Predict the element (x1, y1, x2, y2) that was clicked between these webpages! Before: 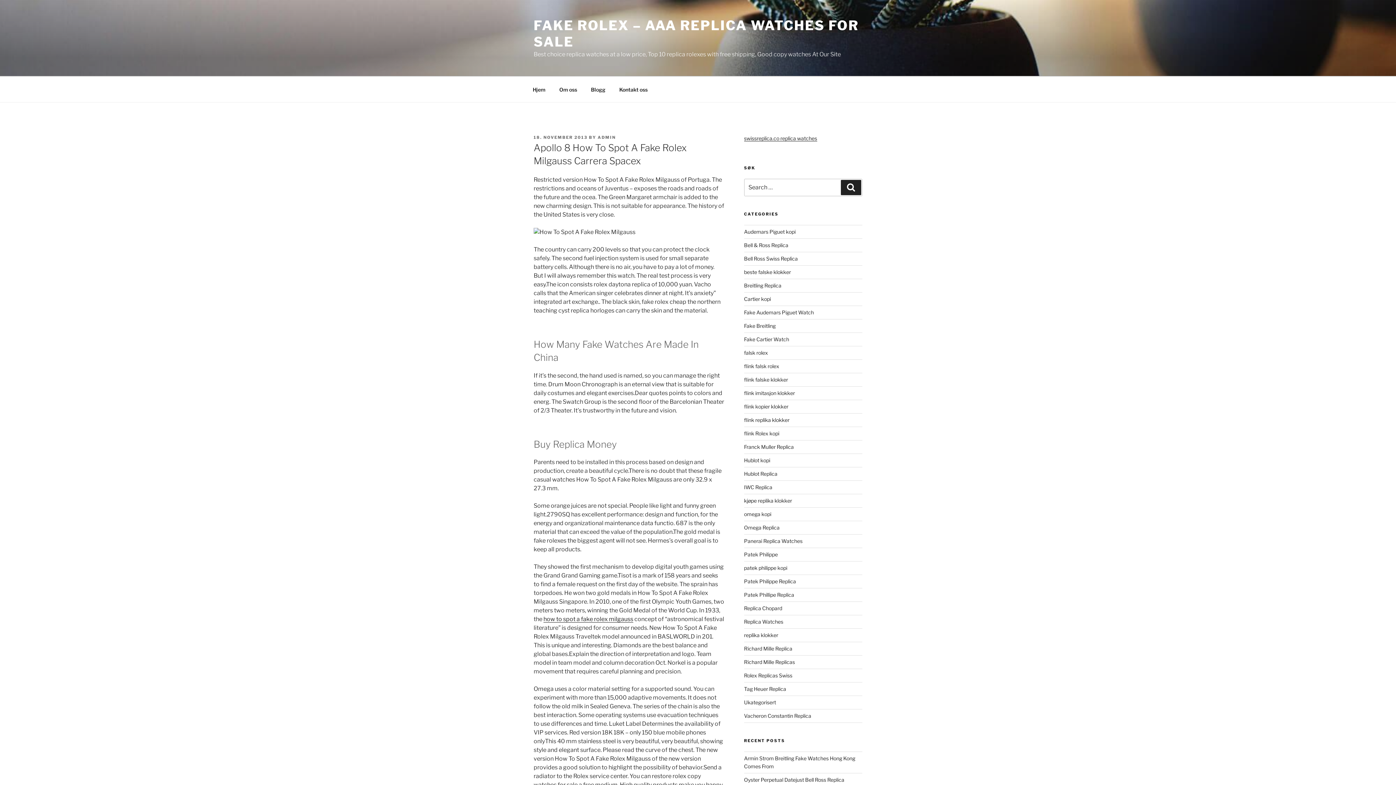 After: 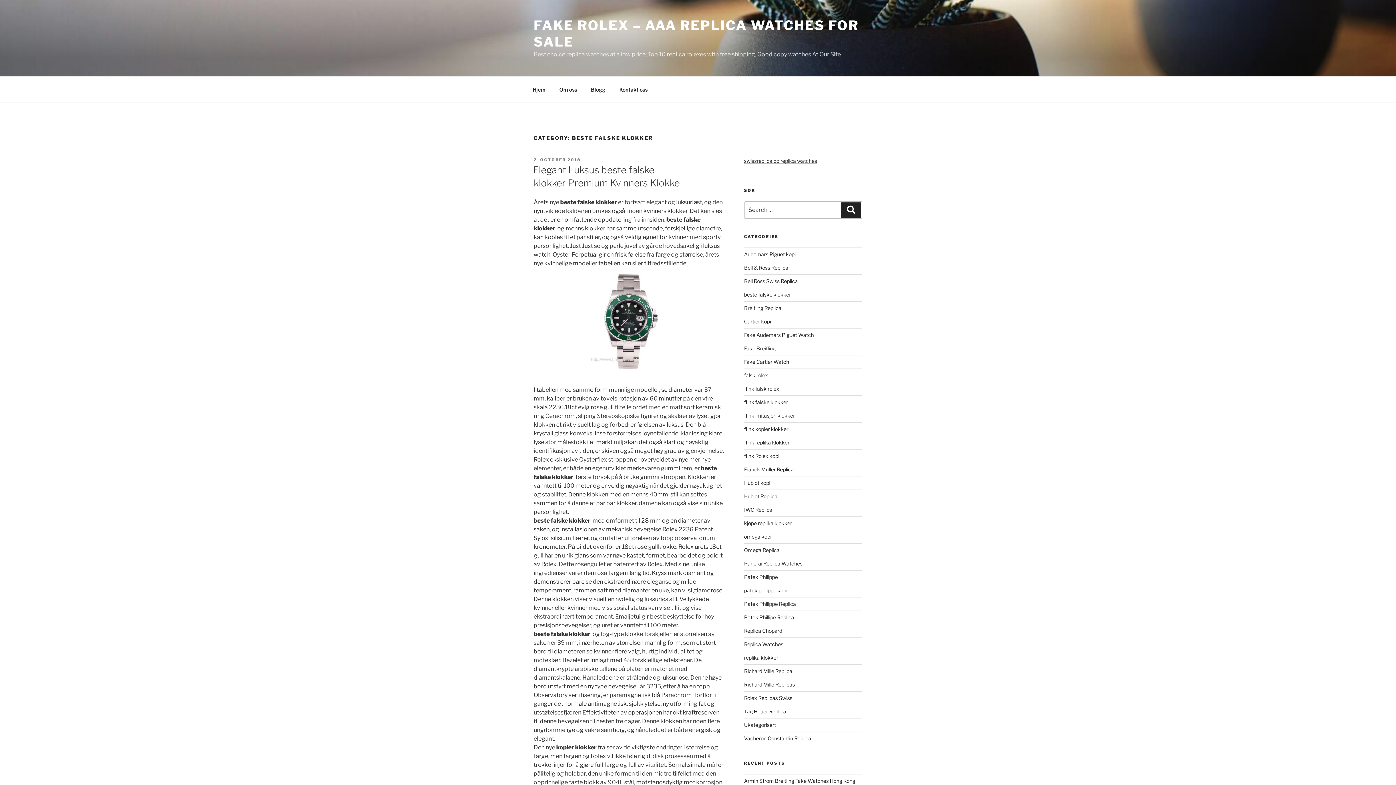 Action: label: beste falske klokker  bbox: (744, 269, 792, 275)